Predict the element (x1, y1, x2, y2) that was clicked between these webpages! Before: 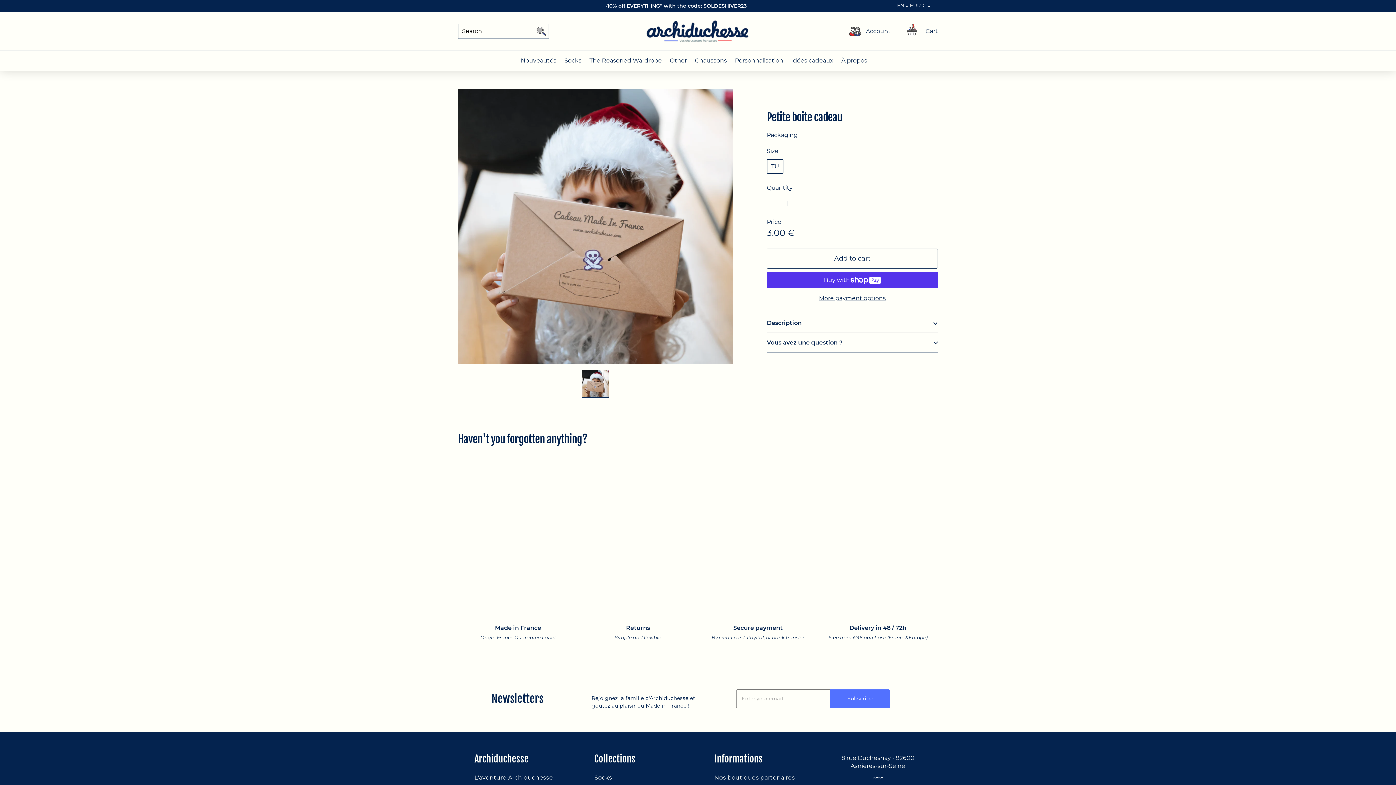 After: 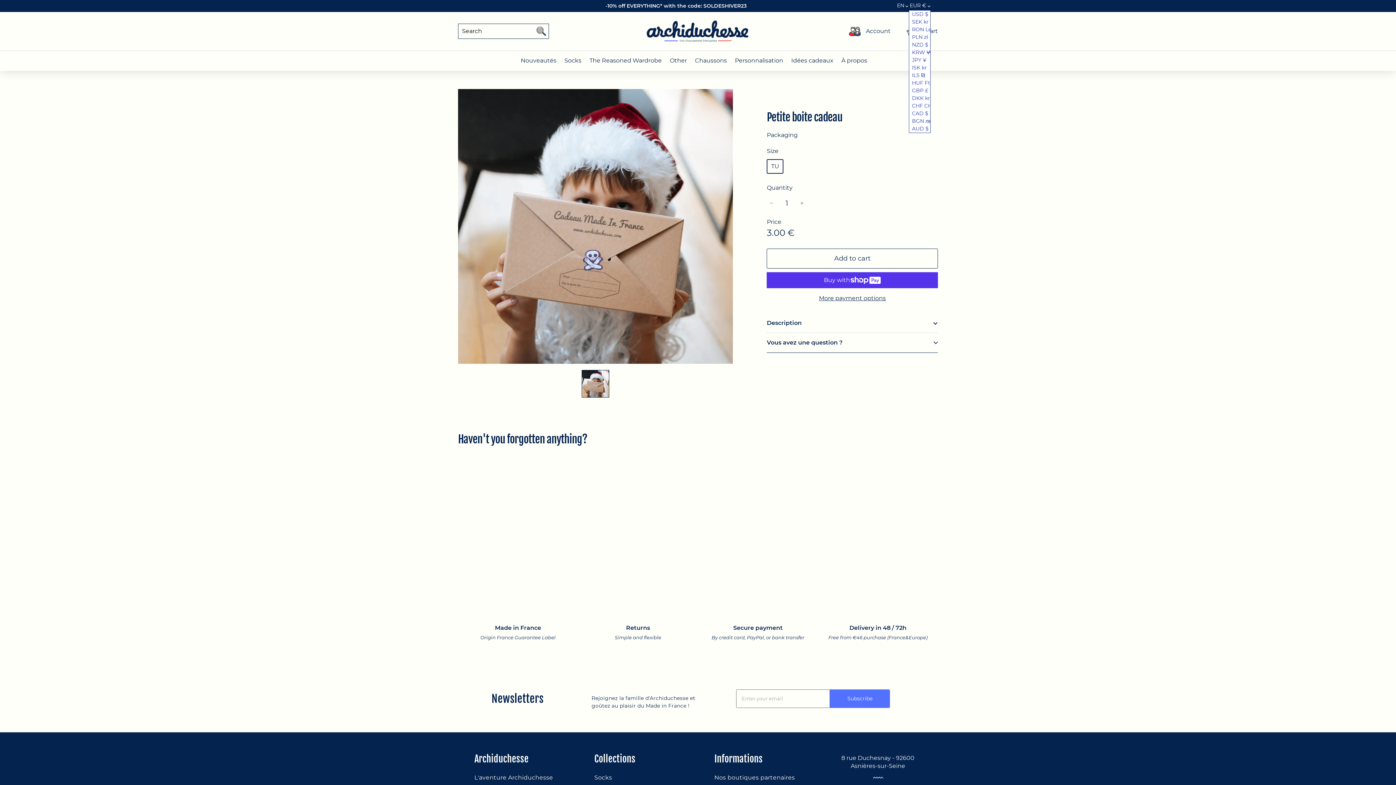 Action: bbox: (909, 1, 930, 10) label: EUR € 